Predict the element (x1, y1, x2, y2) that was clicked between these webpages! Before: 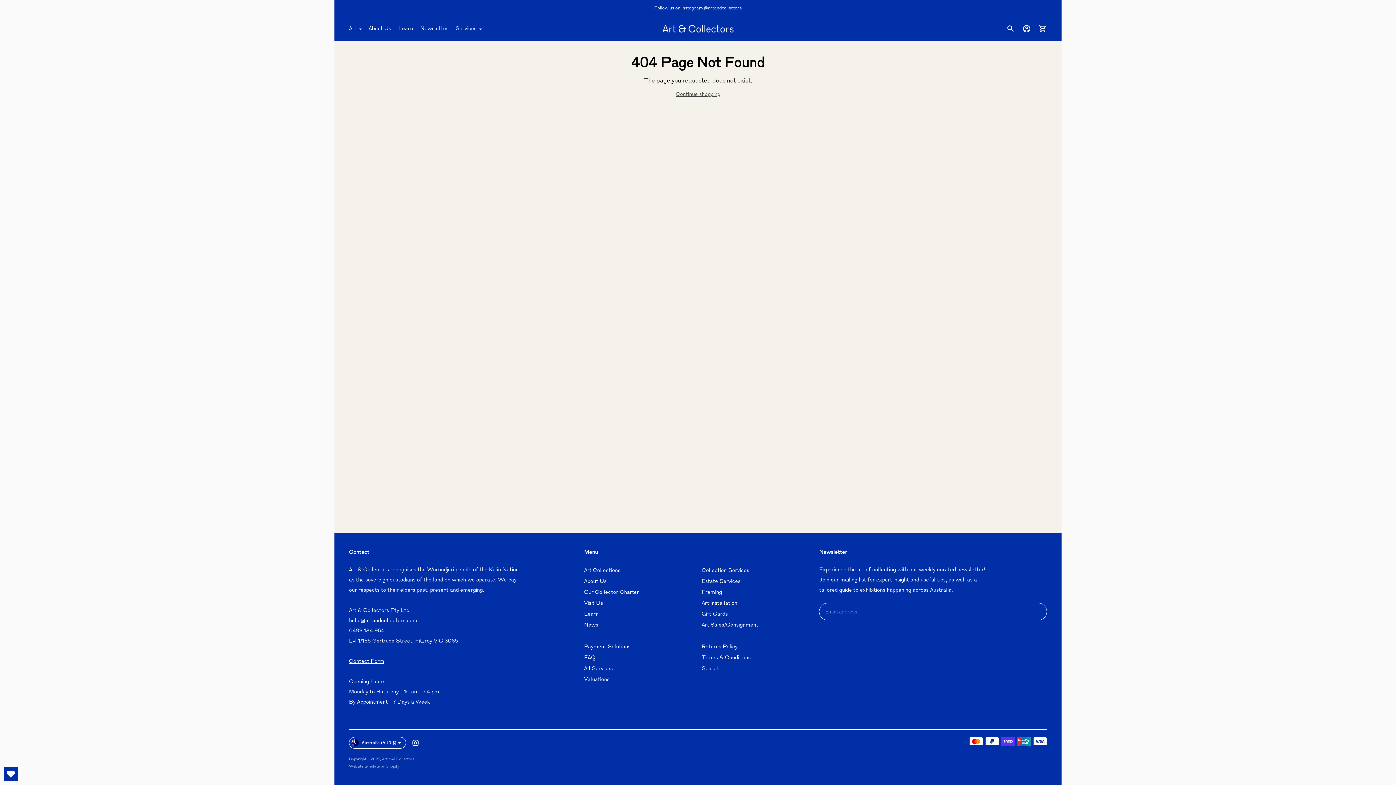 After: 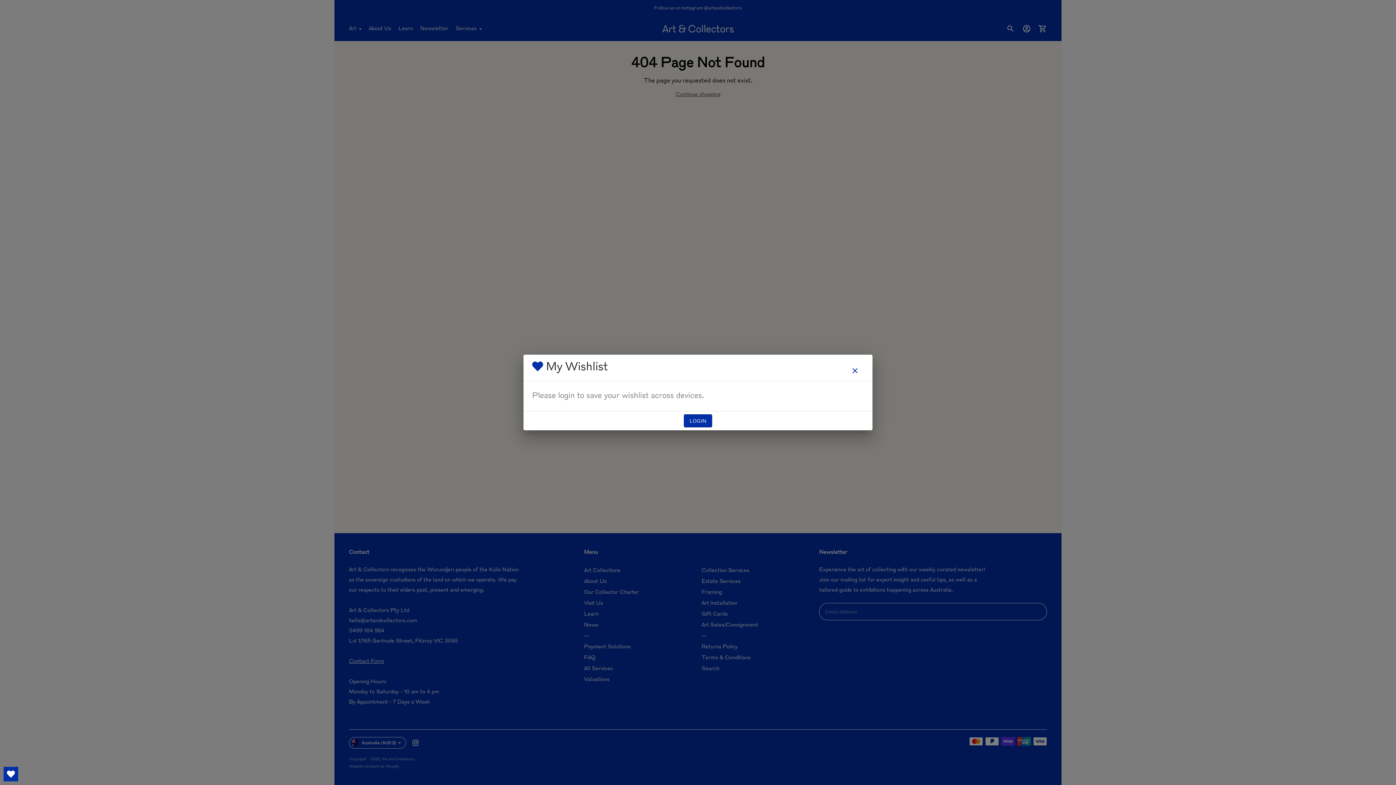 Action: bbox: (3, 767, 18, 781) label: Open Wishlist